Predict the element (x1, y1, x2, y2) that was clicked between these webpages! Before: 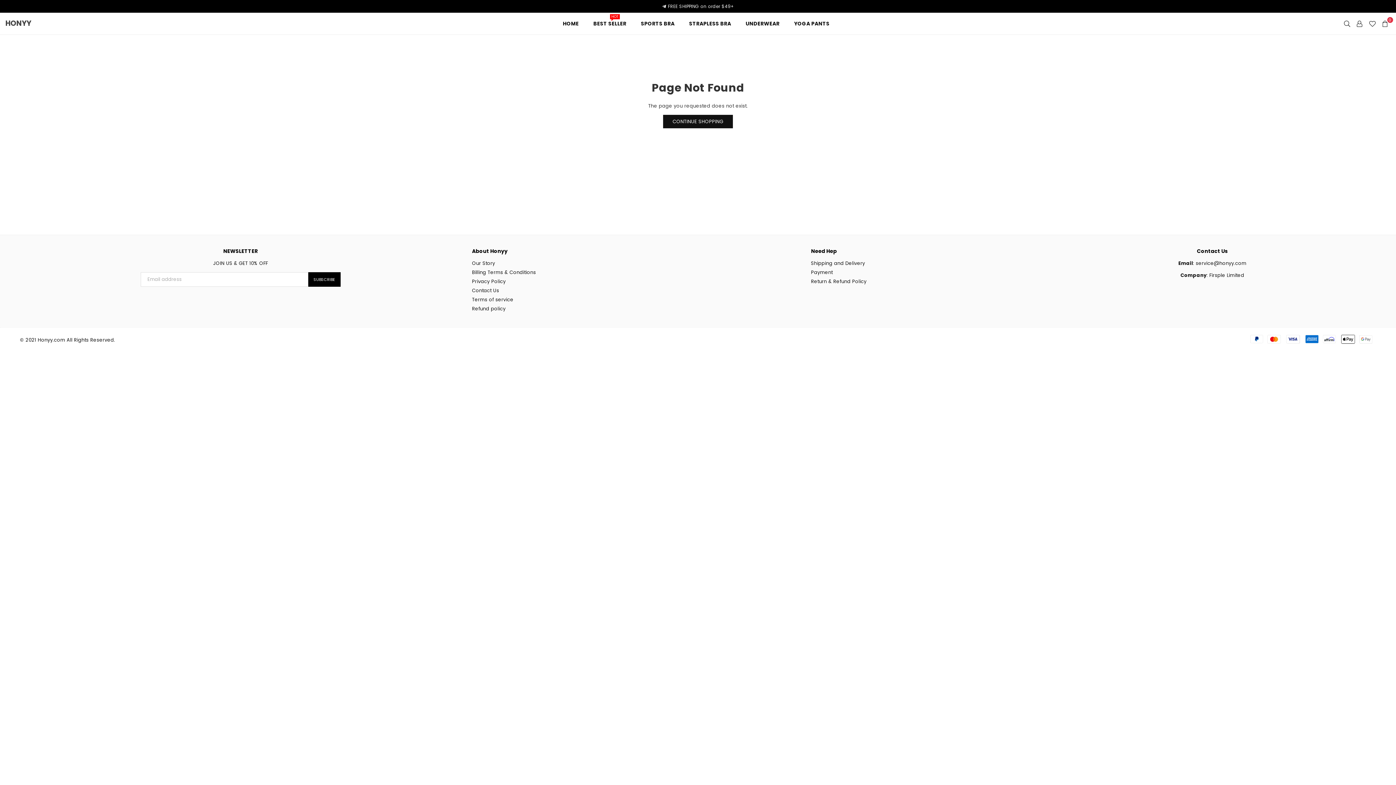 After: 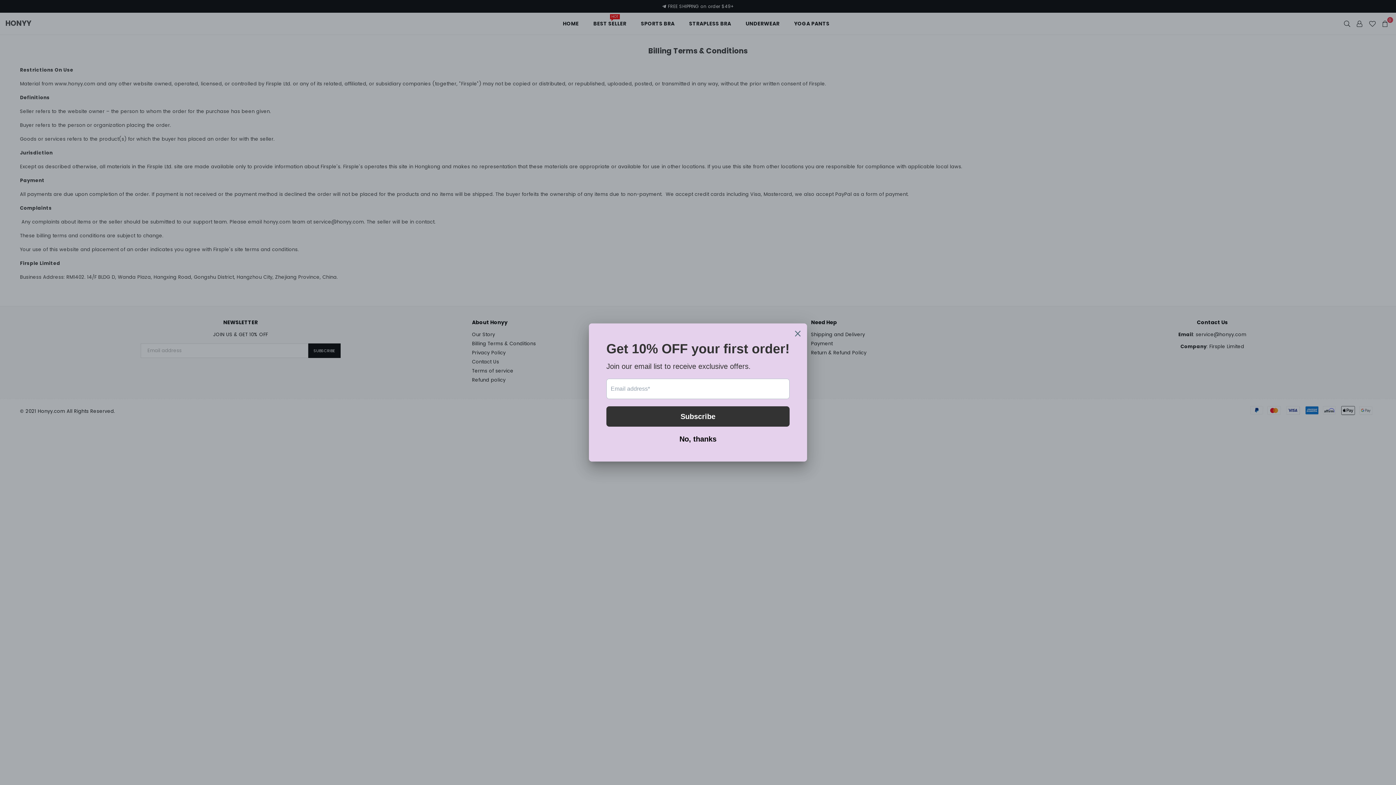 Action: bbox: (472, 269, 536, 276) label: Billing Terms & Conditions